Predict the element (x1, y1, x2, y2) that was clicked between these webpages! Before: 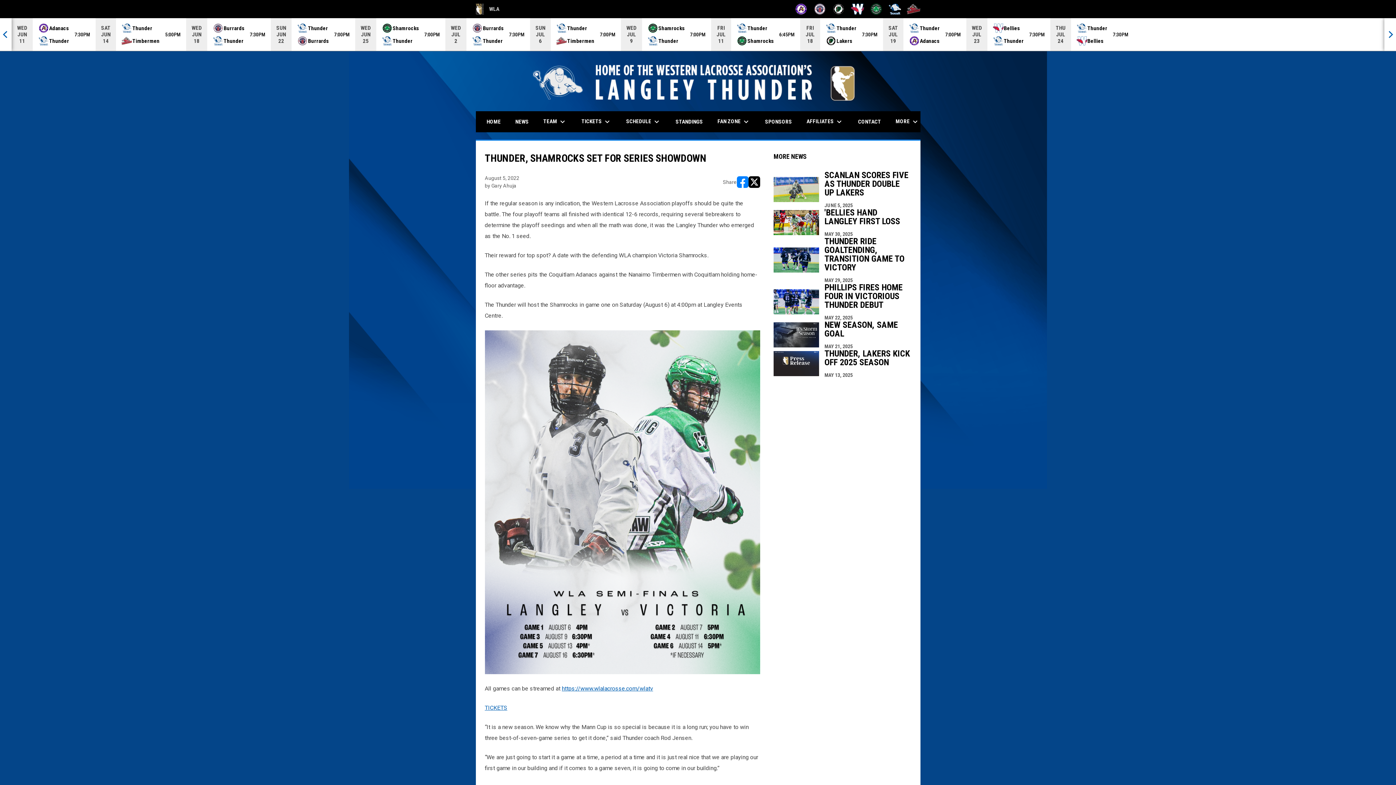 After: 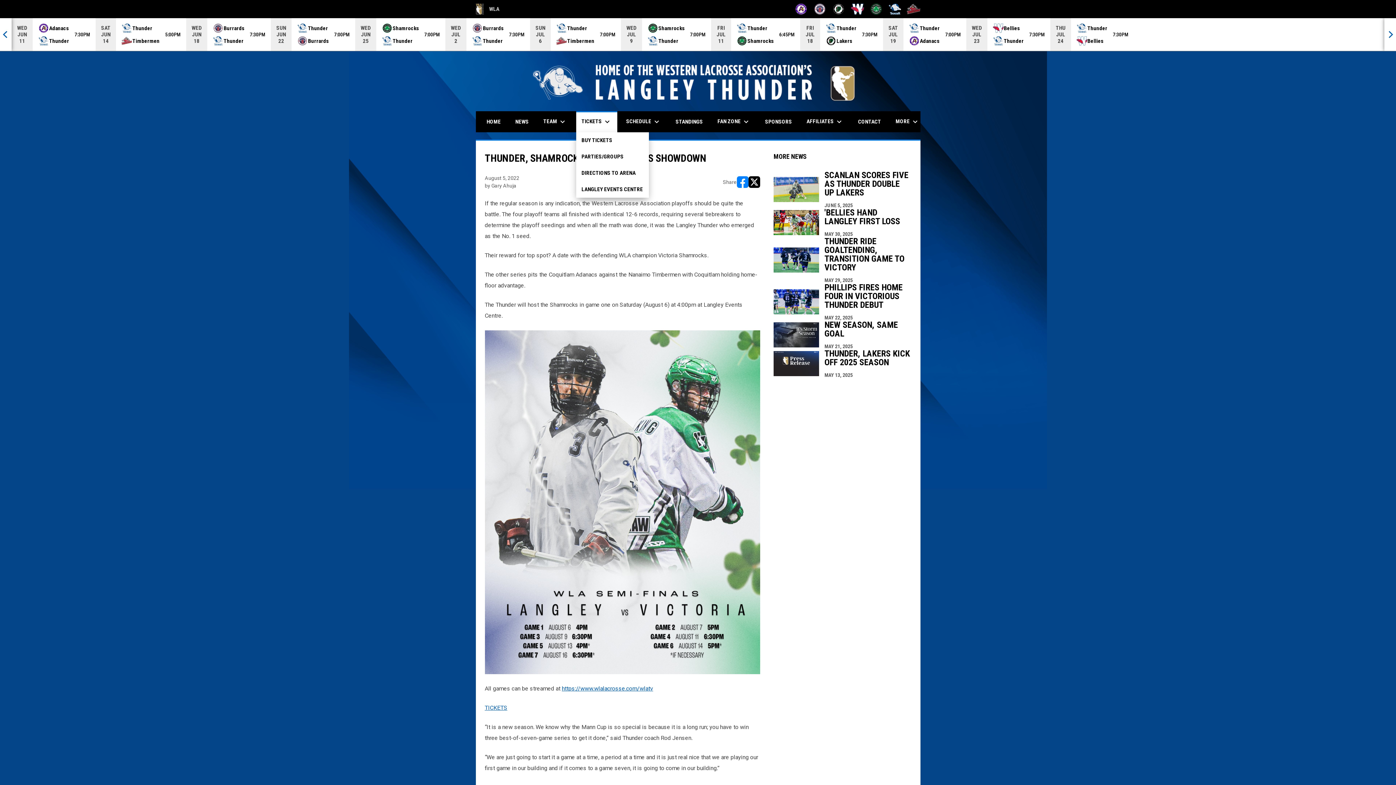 Action: label: TICKETS keyboard_arrow_down bbox: (576, 111, 617, 132)